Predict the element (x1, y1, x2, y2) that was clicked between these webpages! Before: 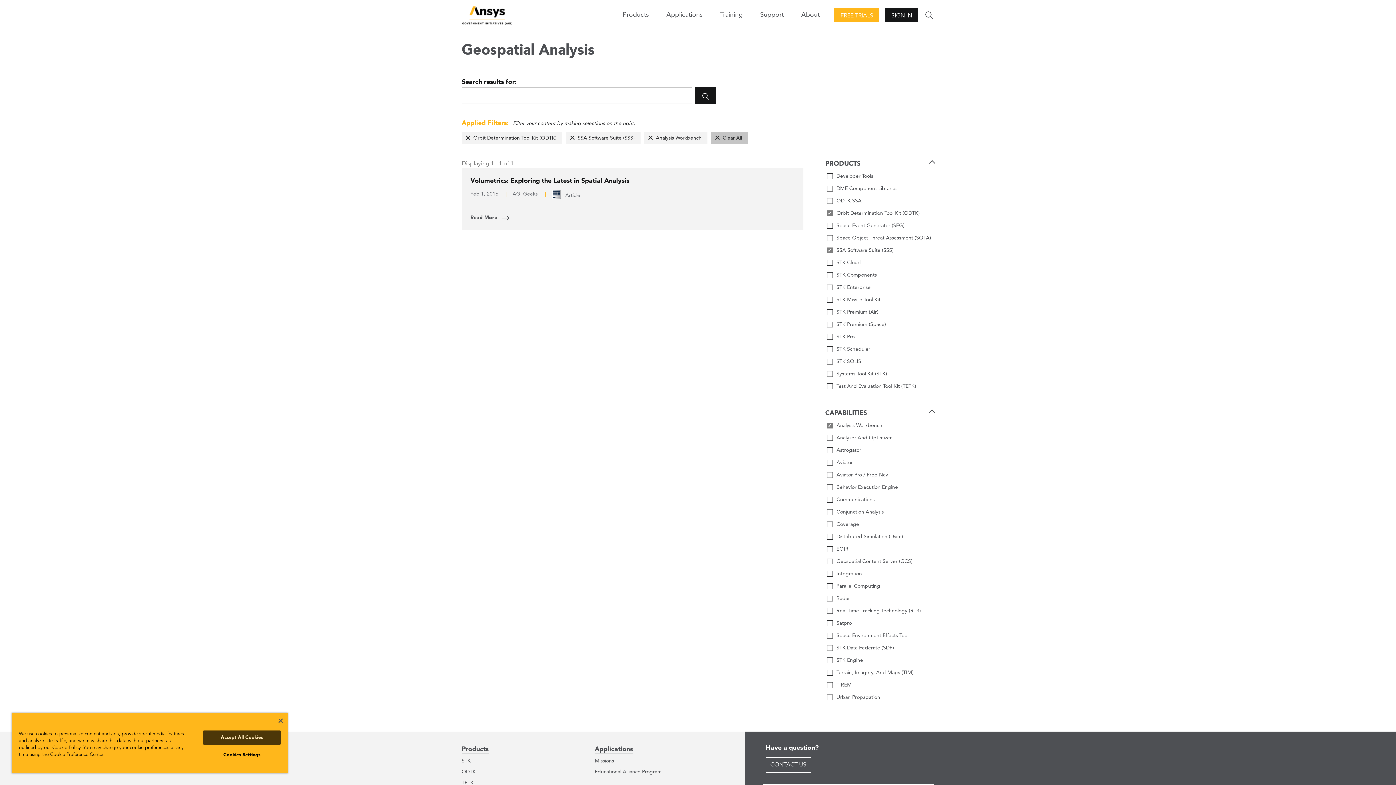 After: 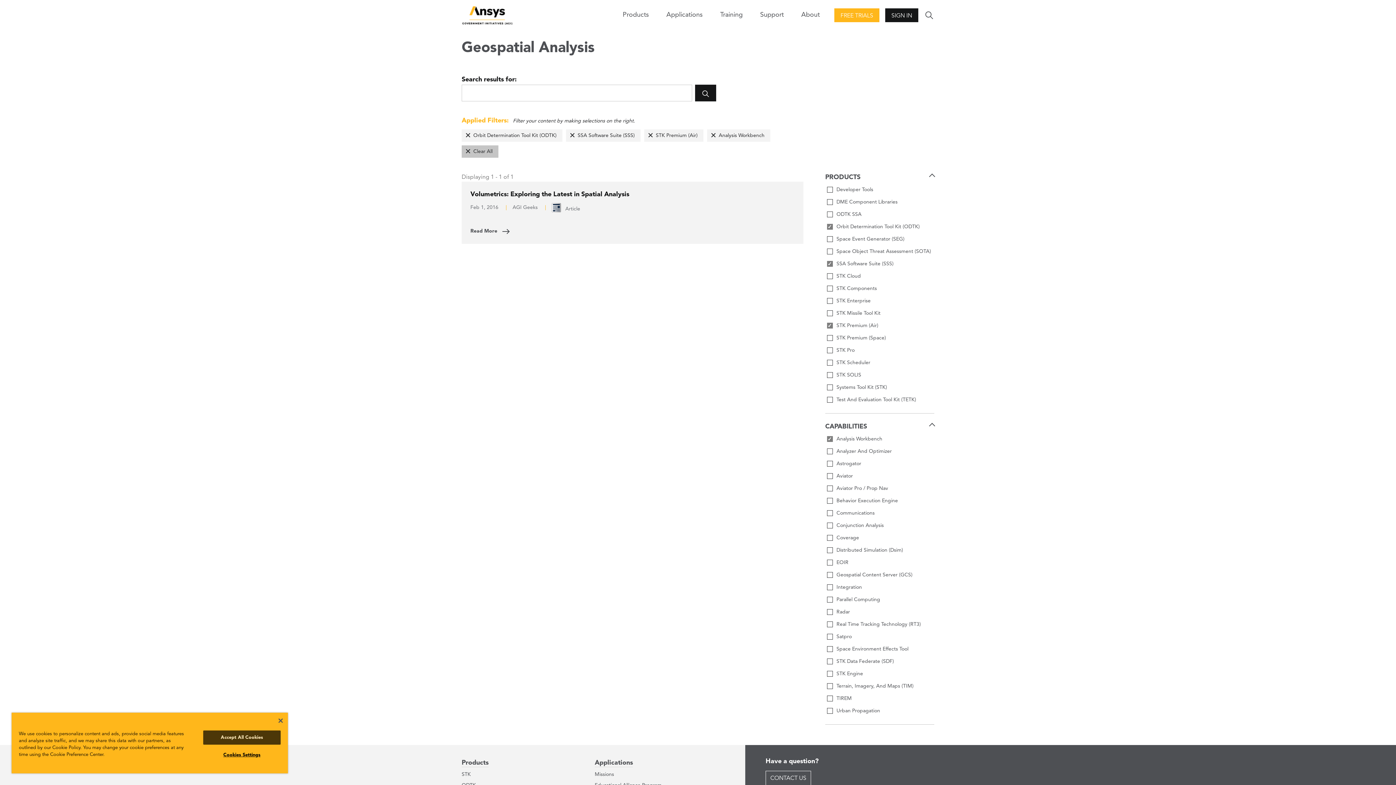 Action: bbox: (825, 307, 934, 317) label: STK Premium (Air)